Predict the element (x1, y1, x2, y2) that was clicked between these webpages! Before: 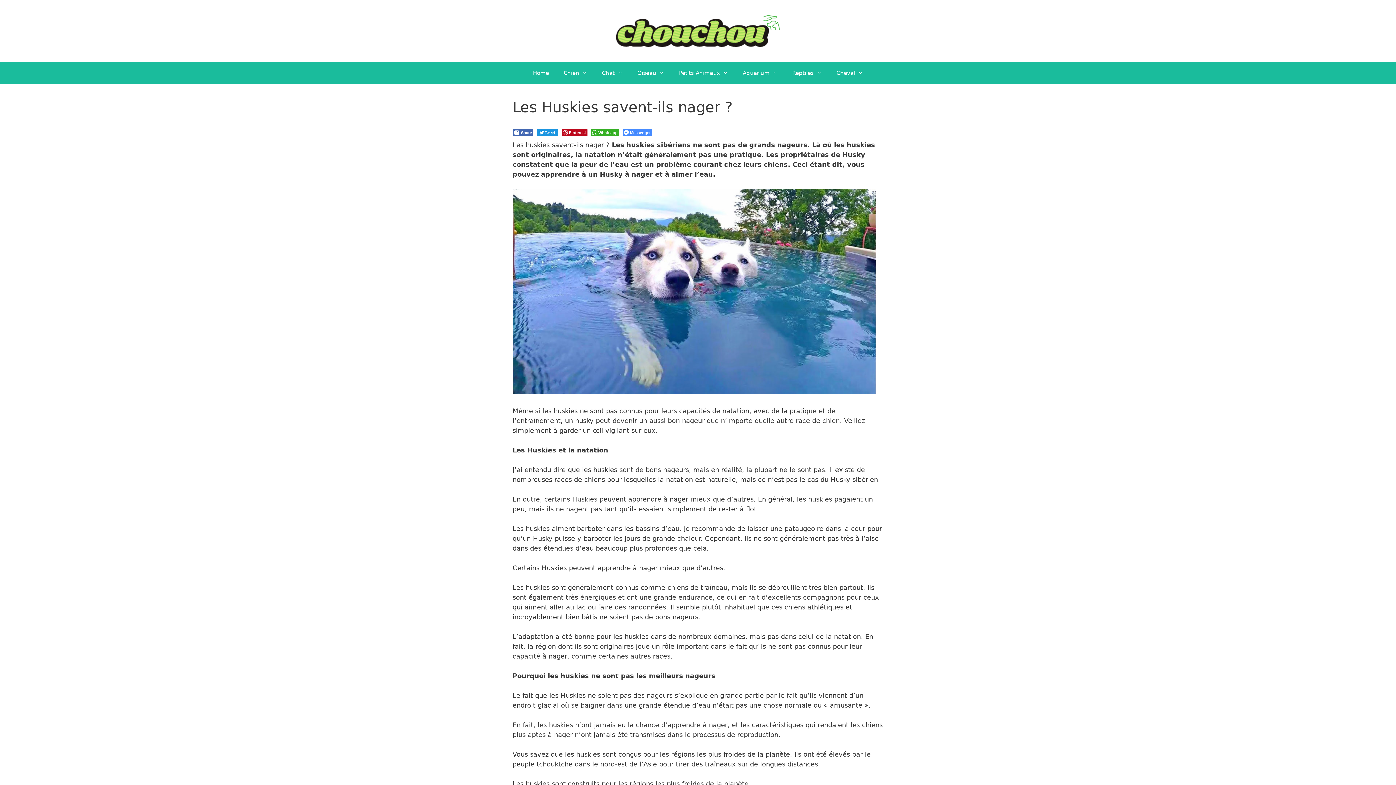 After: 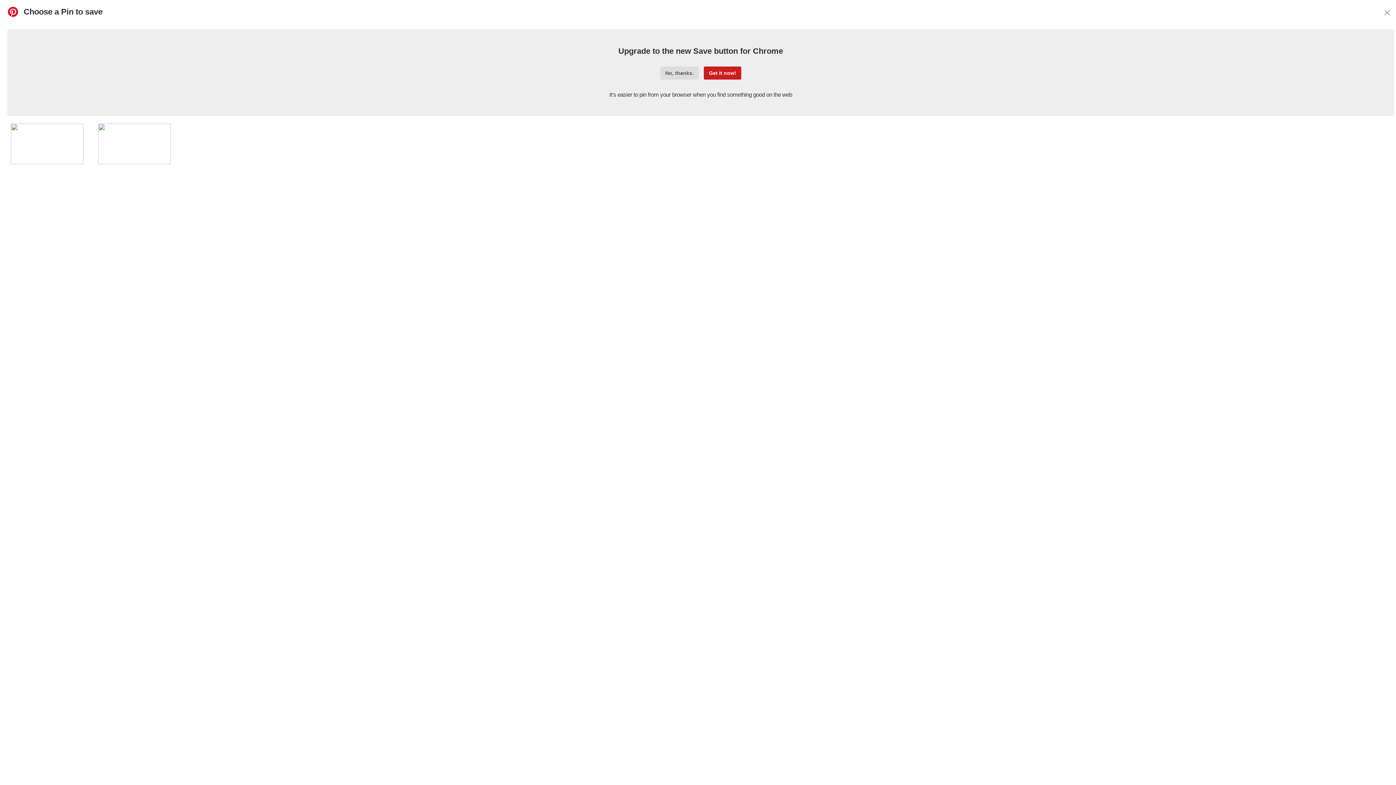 Action: bbox: (561, 129, 587, 136) label: Pinterest